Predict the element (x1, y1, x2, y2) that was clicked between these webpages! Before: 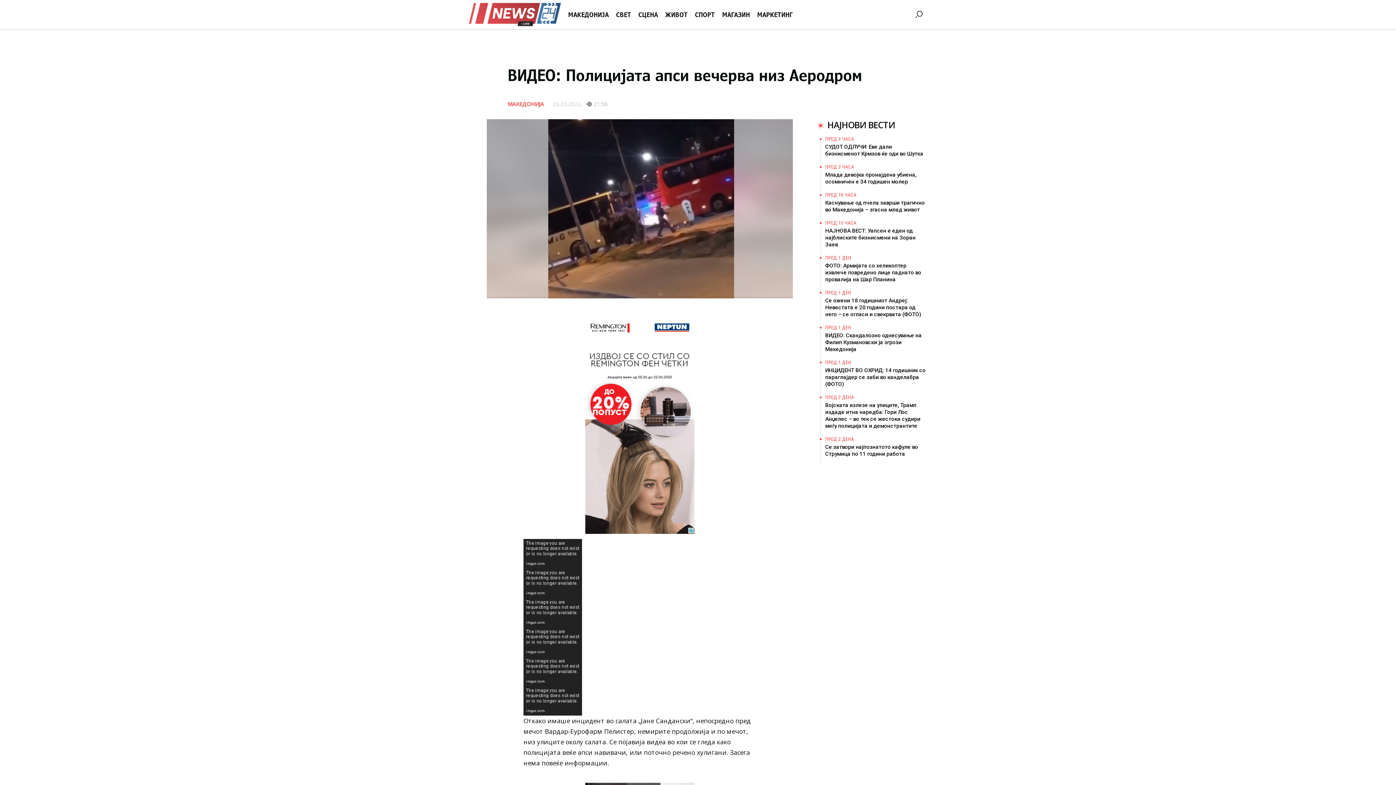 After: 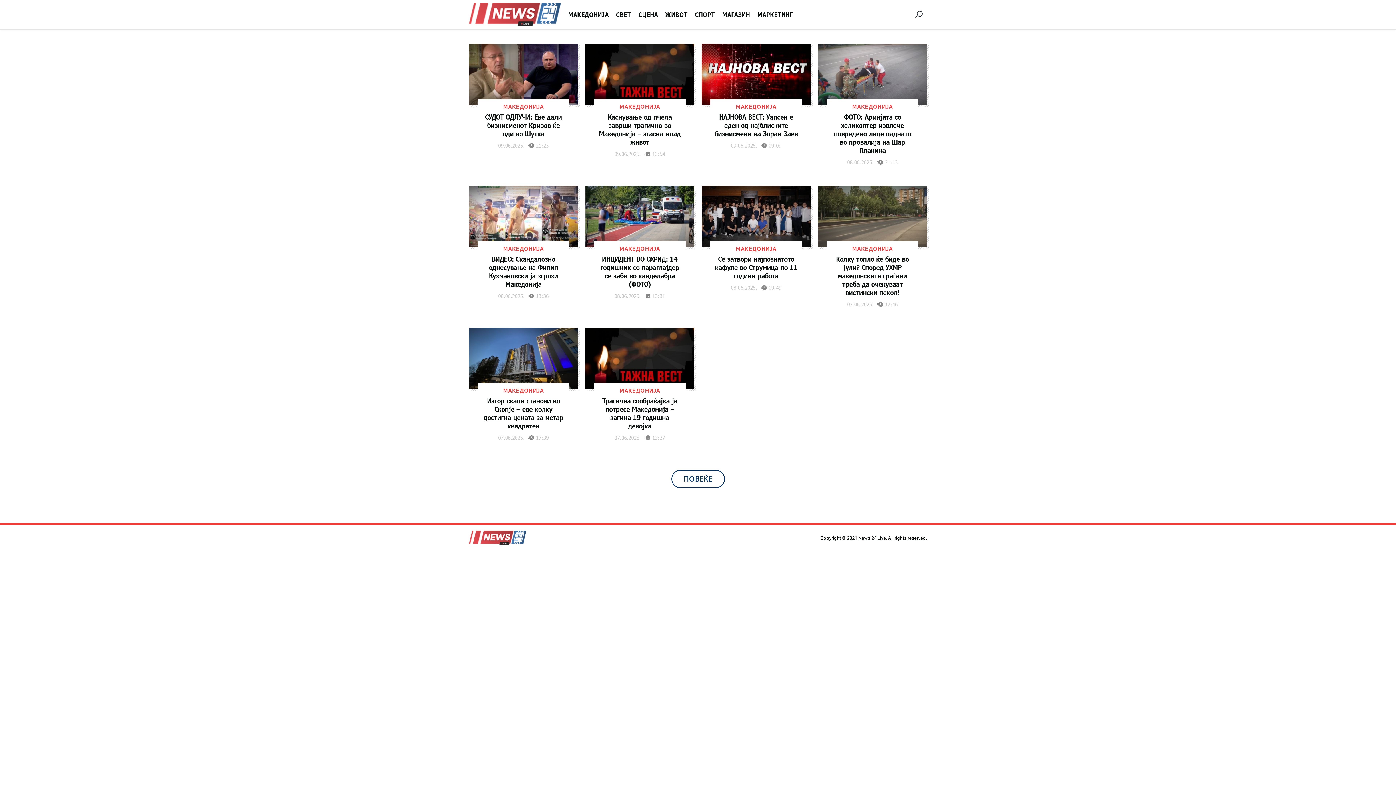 Action: label: МАКЕДОНИЈА bbox: (507, 100, 544, 107)